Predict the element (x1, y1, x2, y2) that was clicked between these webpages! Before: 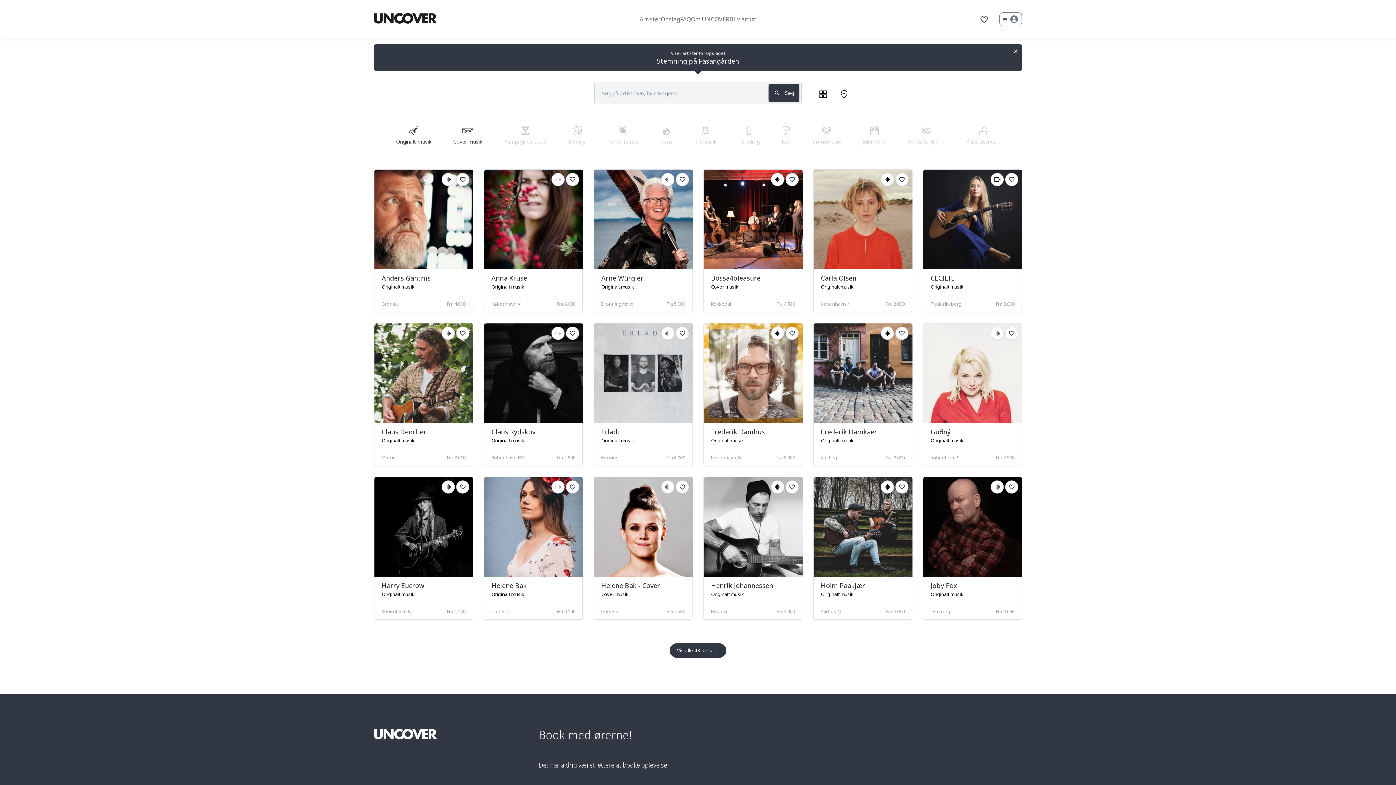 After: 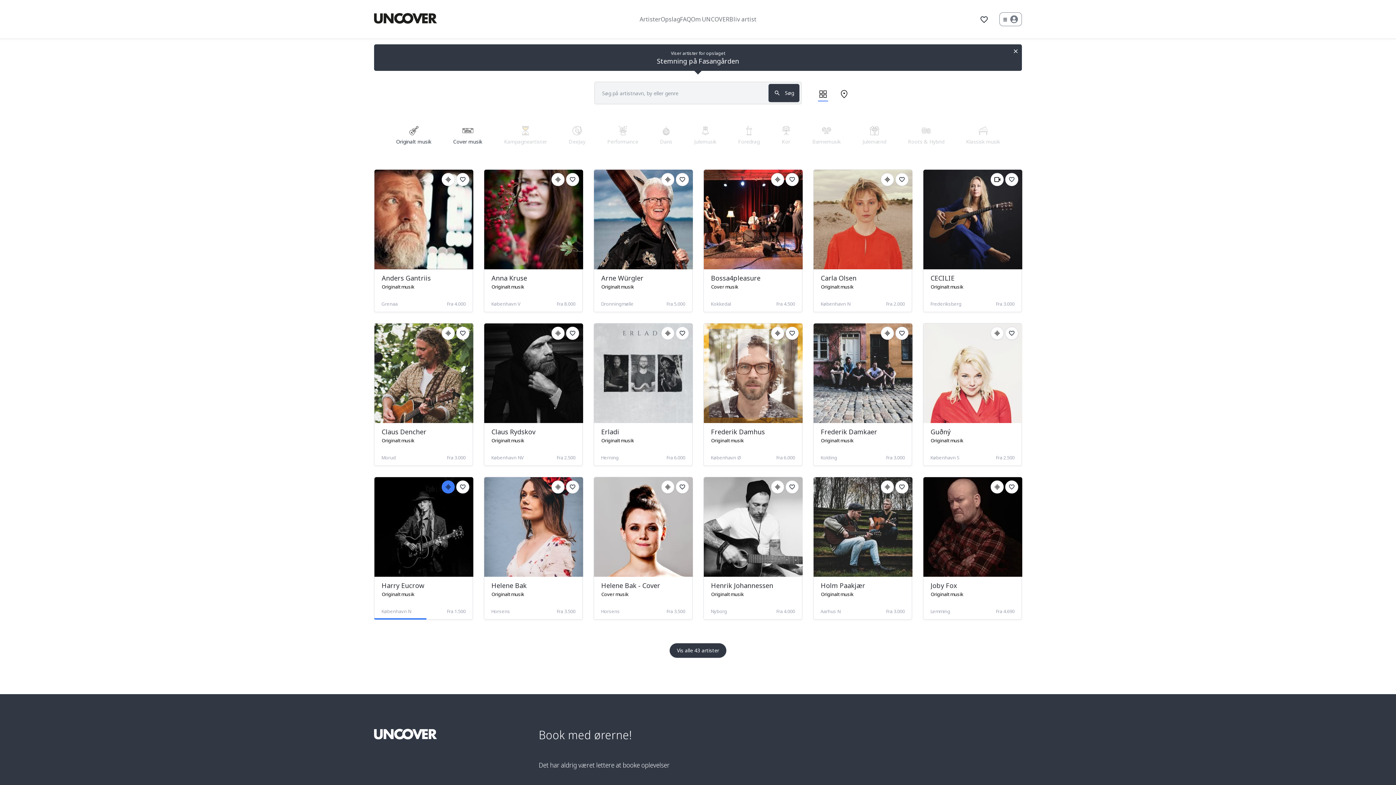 Action: bbox: (441, 480, 454, 493)